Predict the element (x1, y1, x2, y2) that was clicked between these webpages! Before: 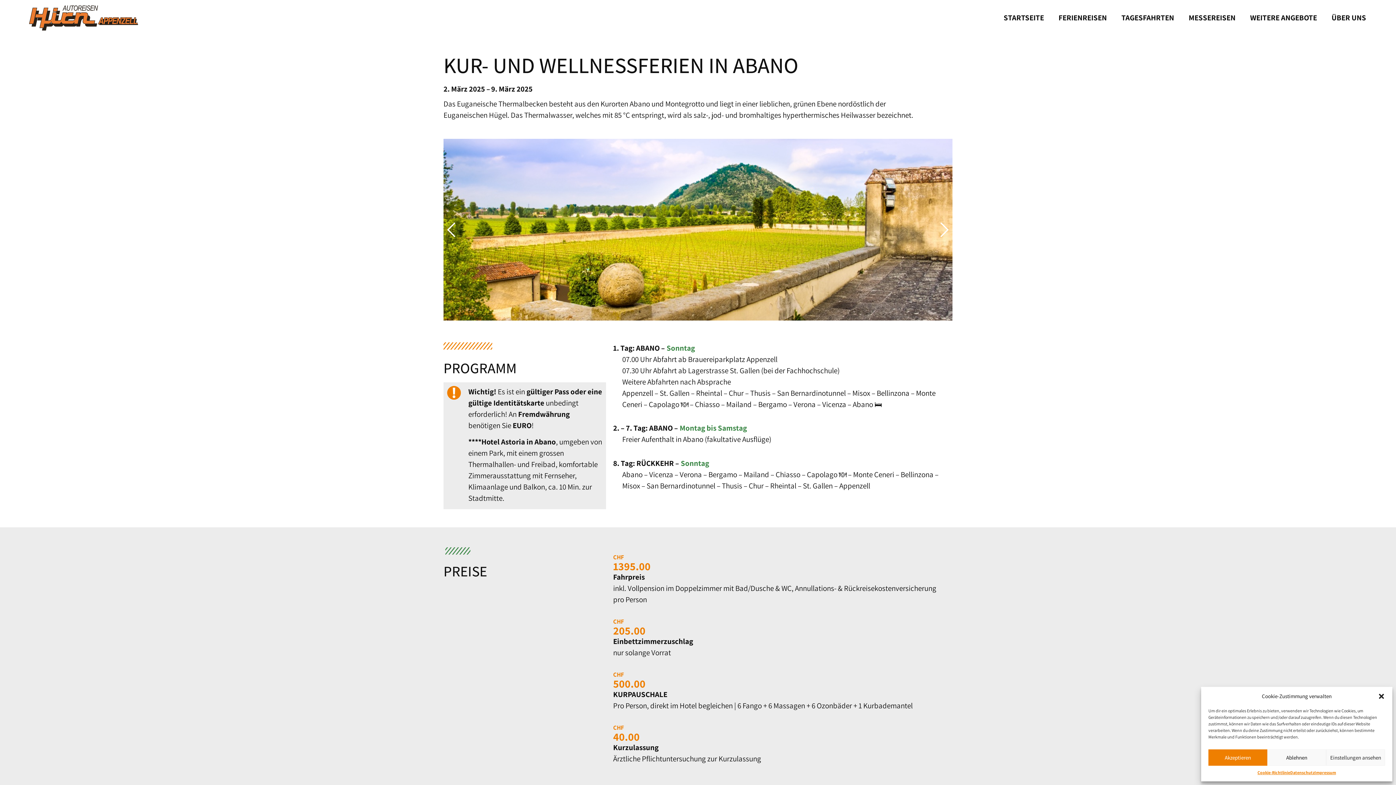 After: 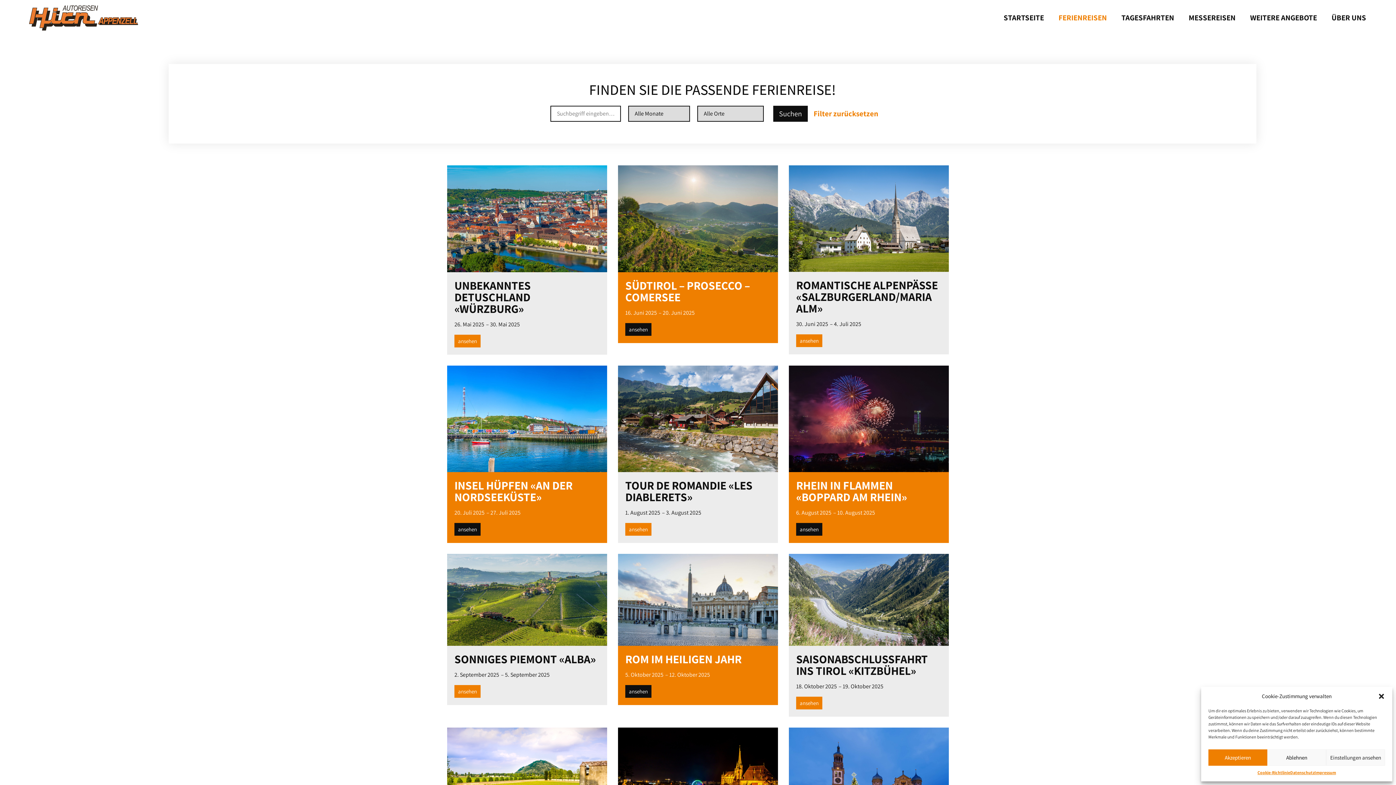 Action: label: FERIENREISEN bbox: (1051, 9, 1114, 26)